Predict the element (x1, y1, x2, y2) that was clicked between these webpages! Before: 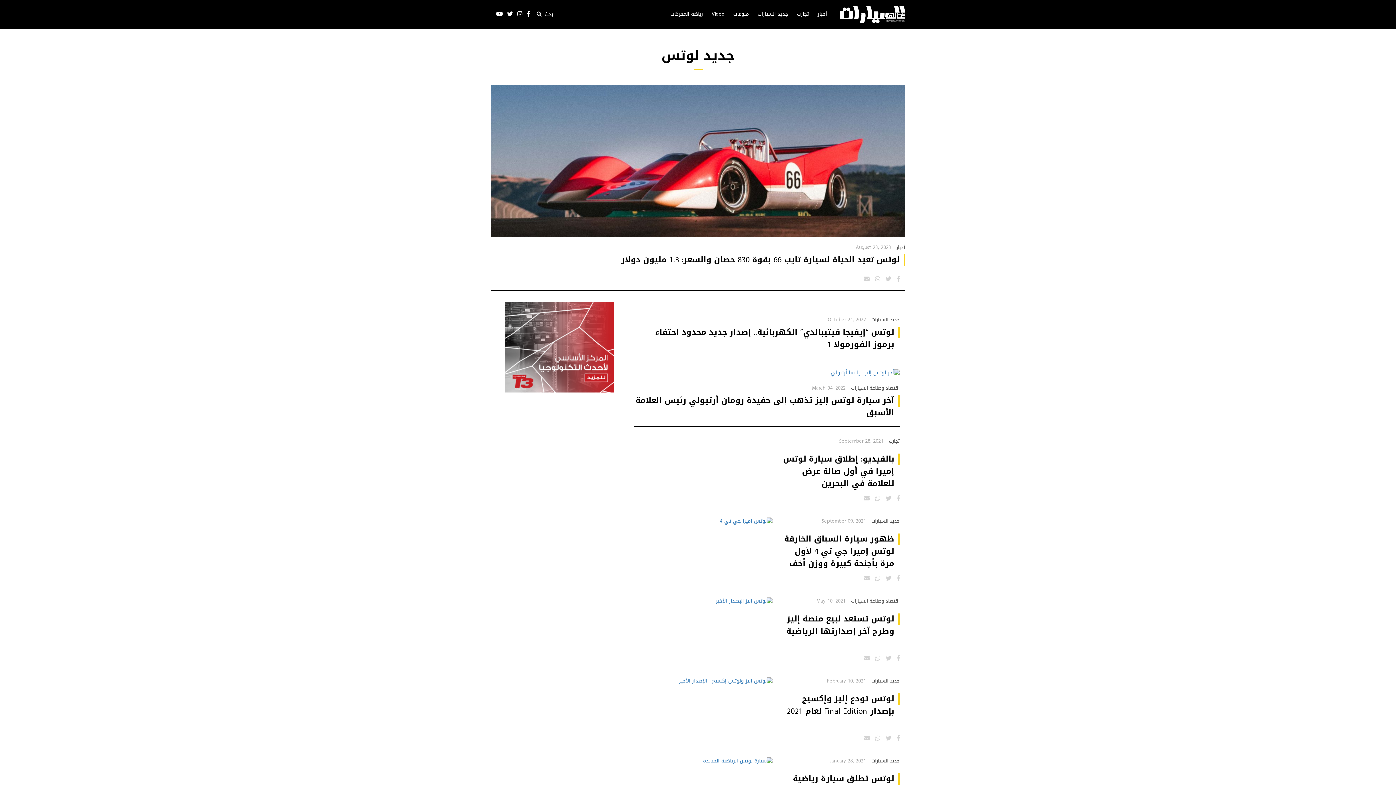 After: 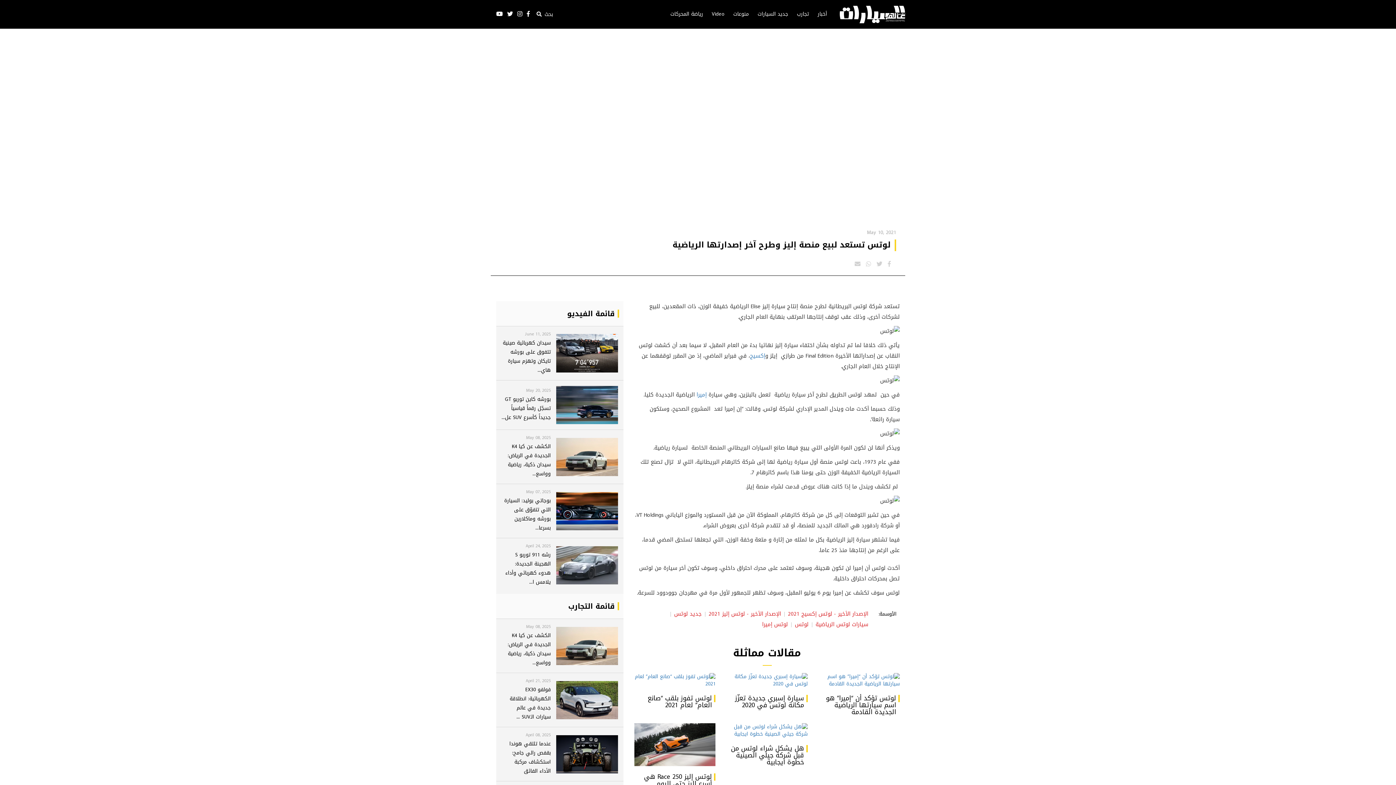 Action: bbox: (634, 597, 772, 605)